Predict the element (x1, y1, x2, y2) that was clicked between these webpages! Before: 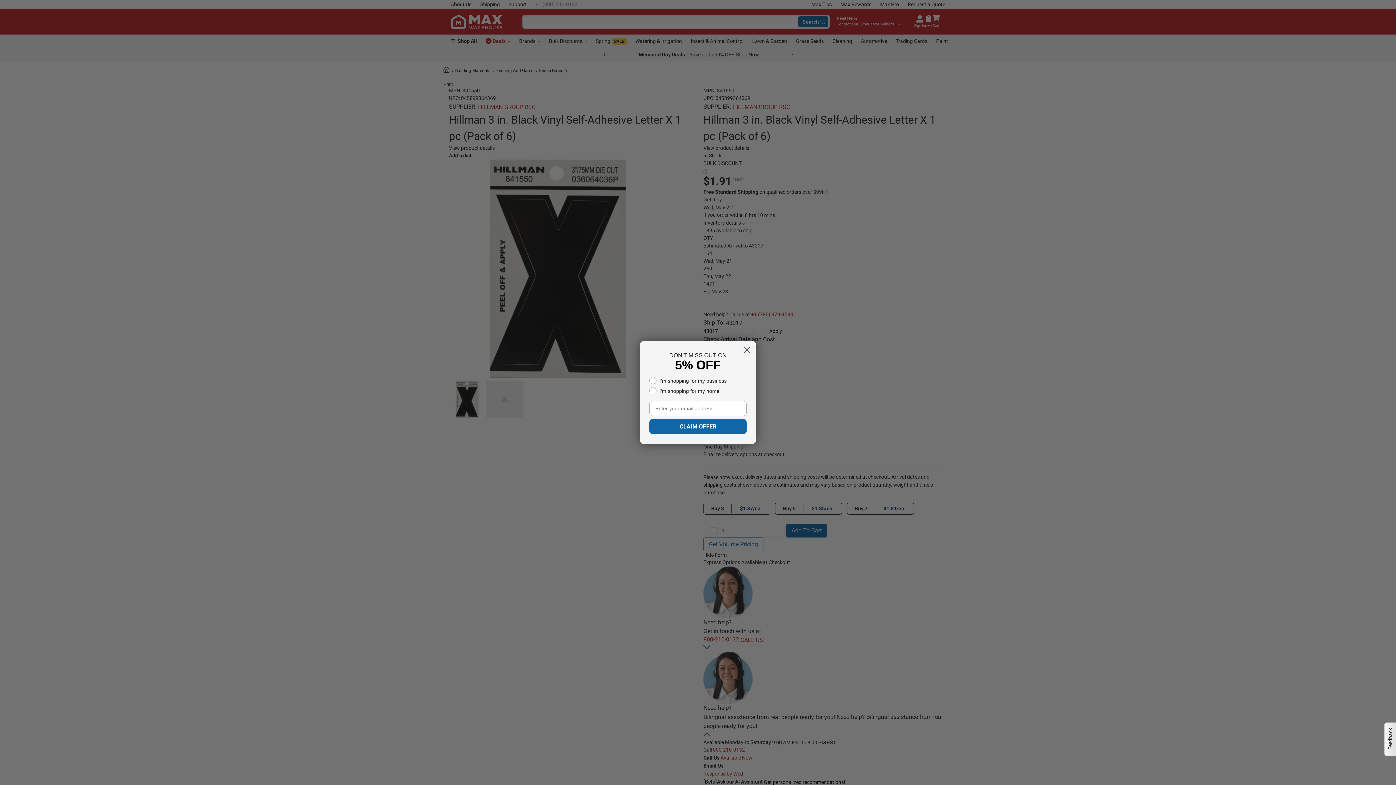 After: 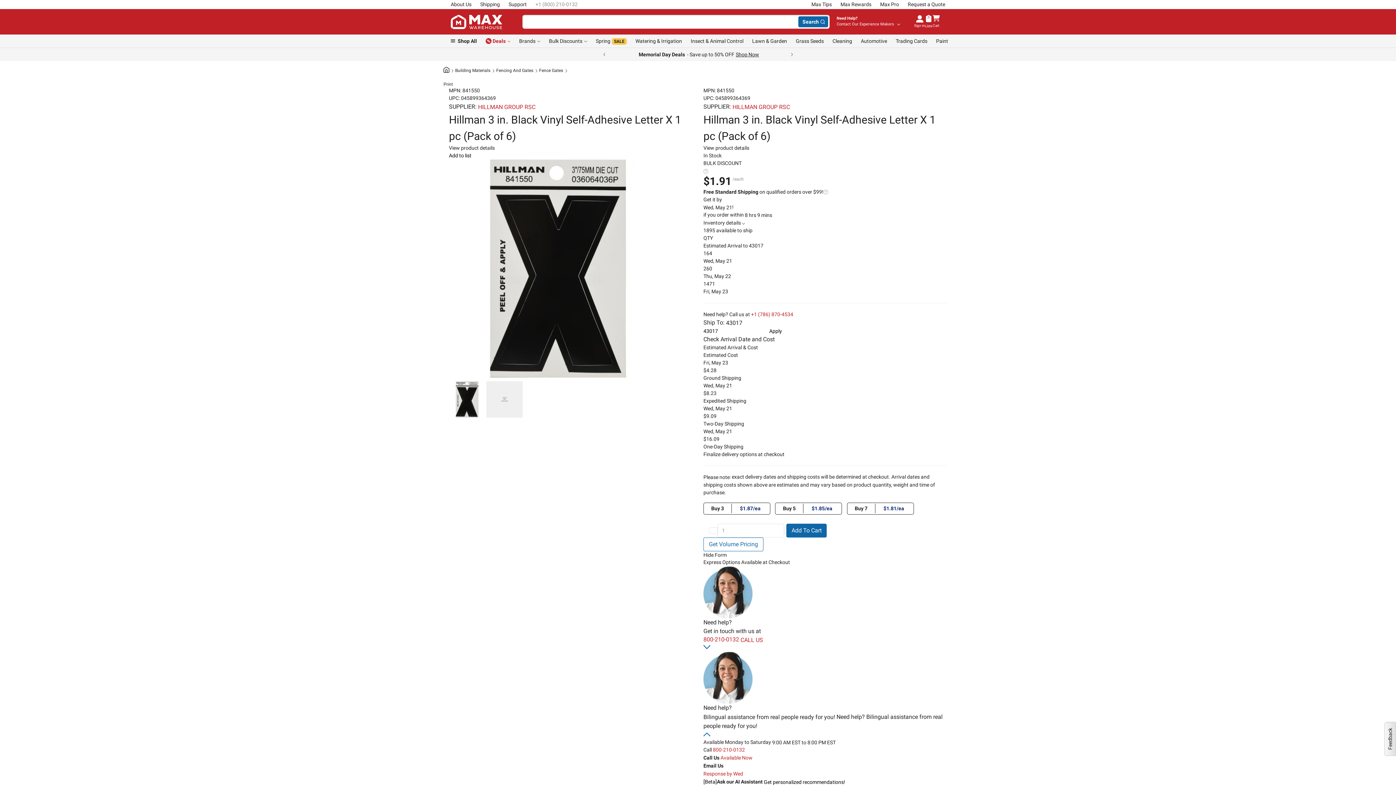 Action: bbox: (740, 343, 753, 356) label: Close dialog